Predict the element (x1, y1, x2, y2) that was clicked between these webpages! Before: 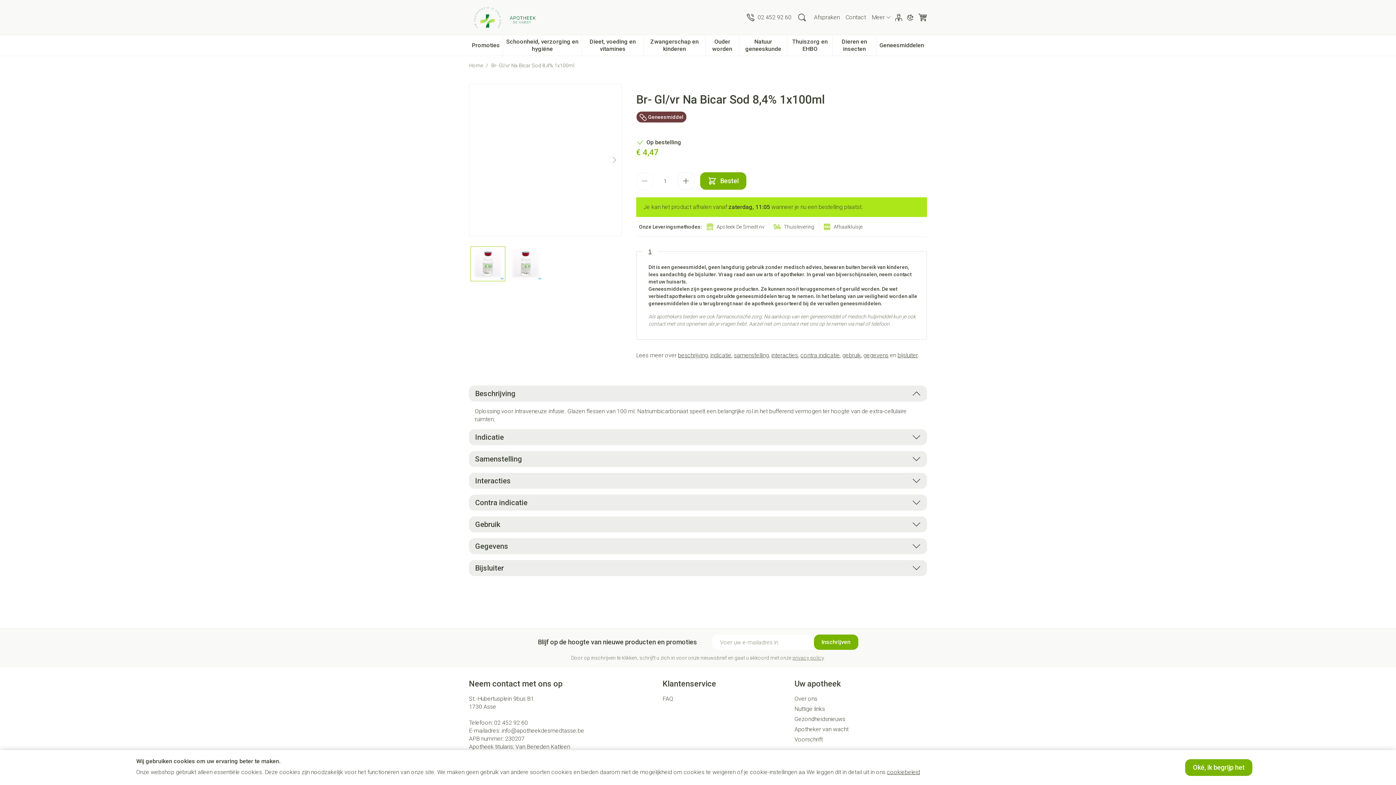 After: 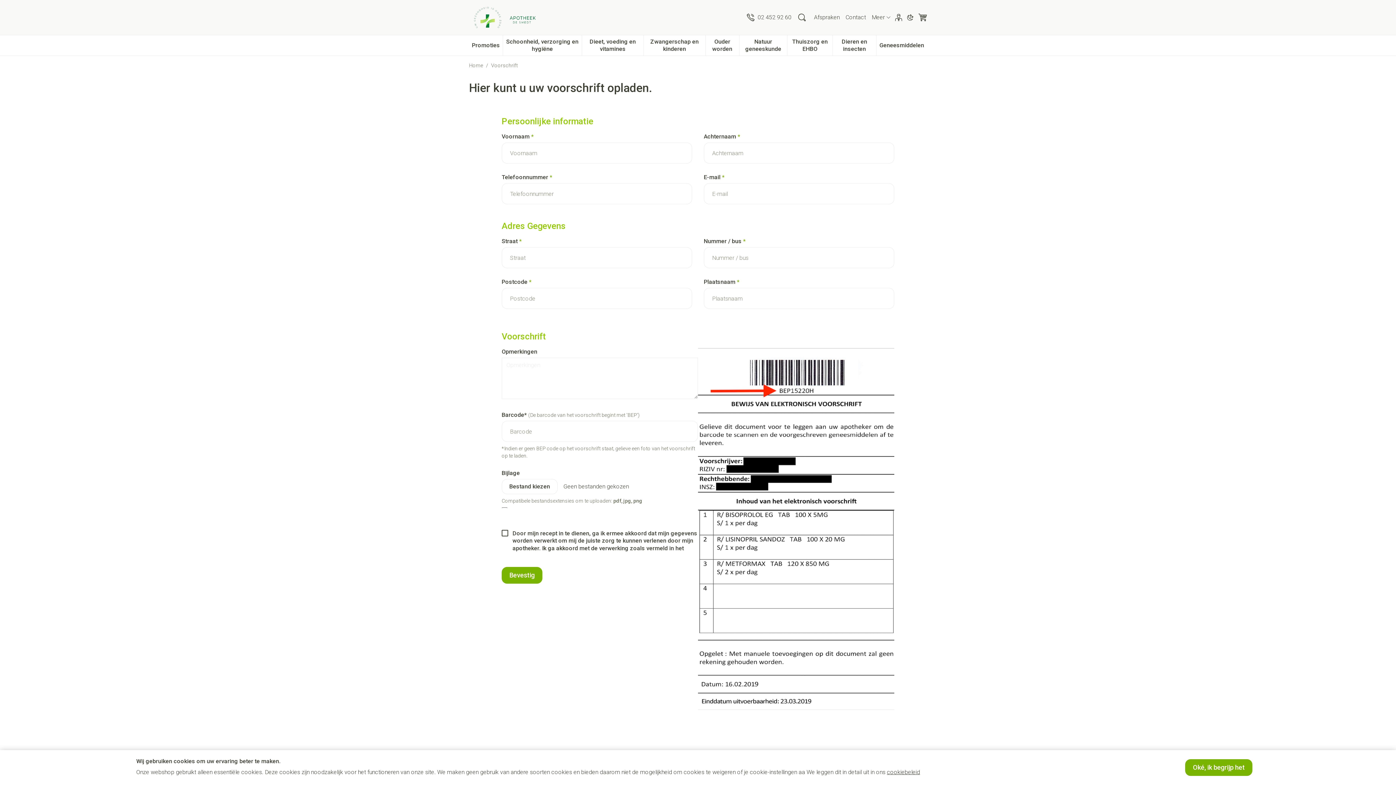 Action: label: Voorschrift bbox: (794, 736, 927, 744)